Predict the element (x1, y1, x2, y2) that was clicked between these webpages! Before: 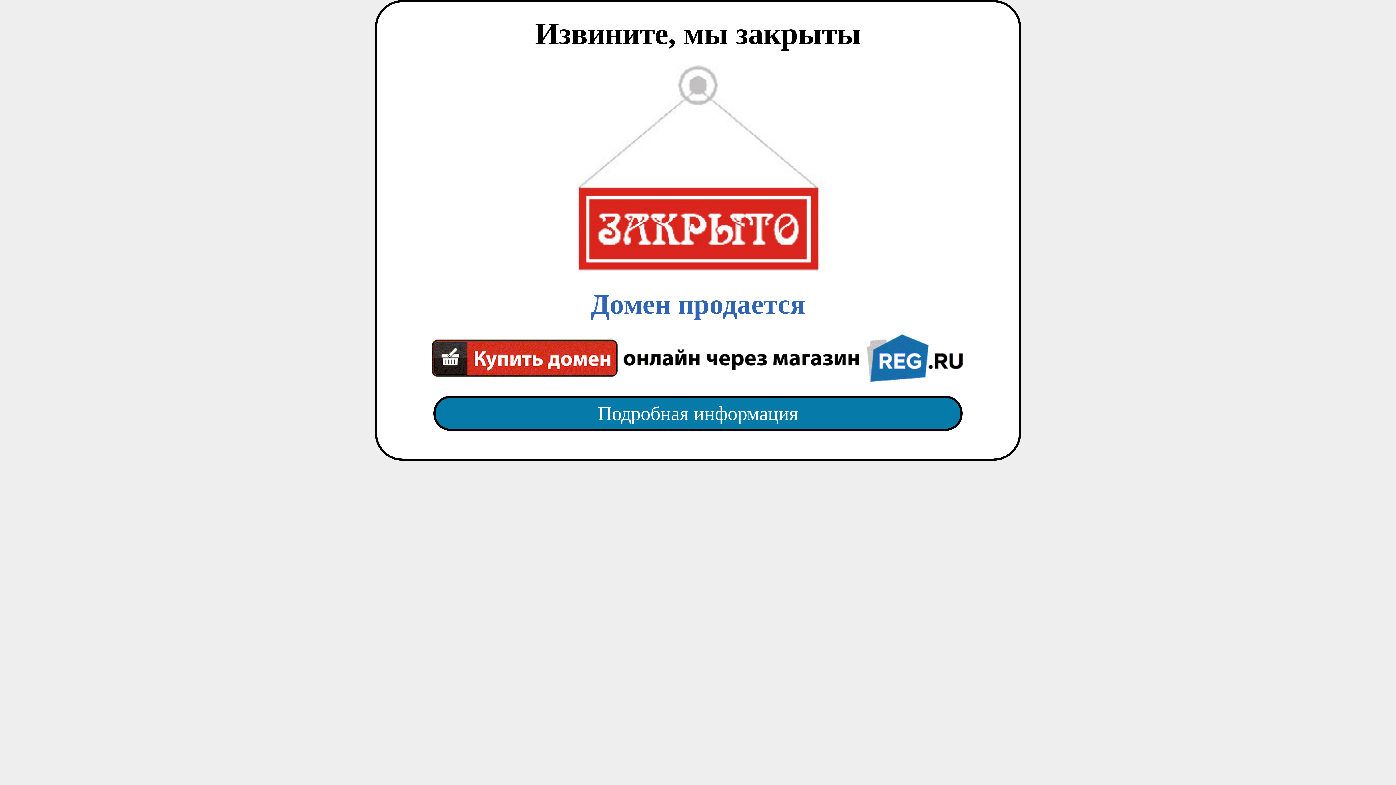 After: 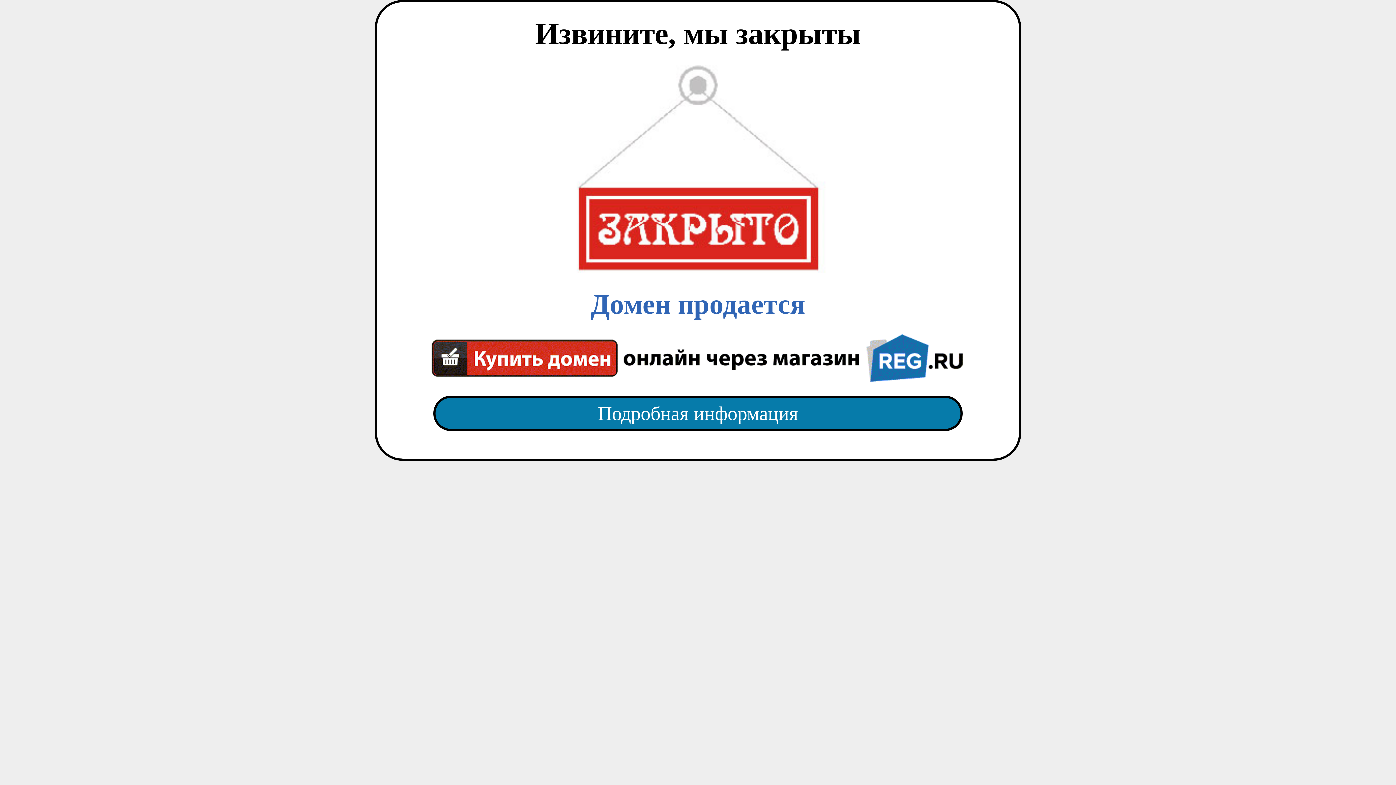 Action: bbox: (418, 382, 977, 445) label: Подробная информация